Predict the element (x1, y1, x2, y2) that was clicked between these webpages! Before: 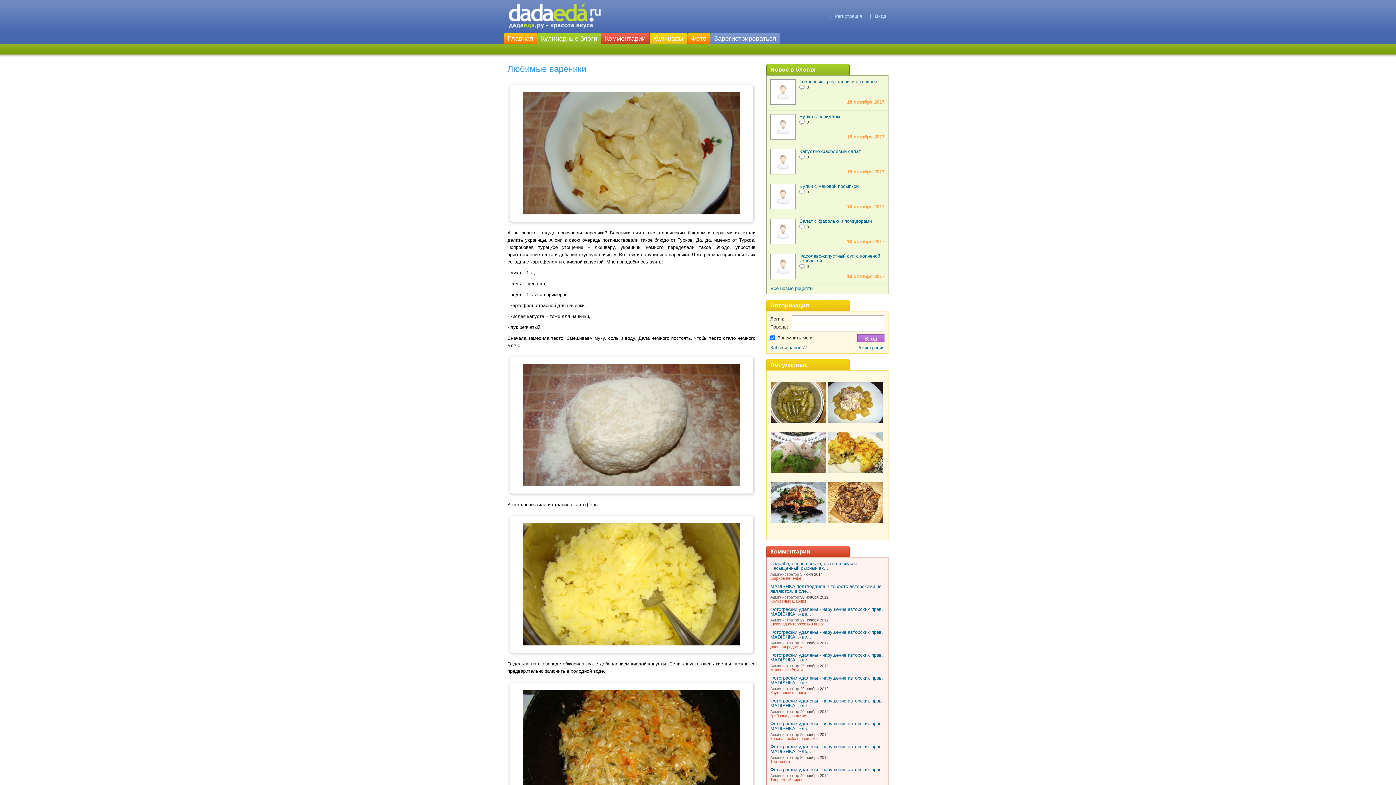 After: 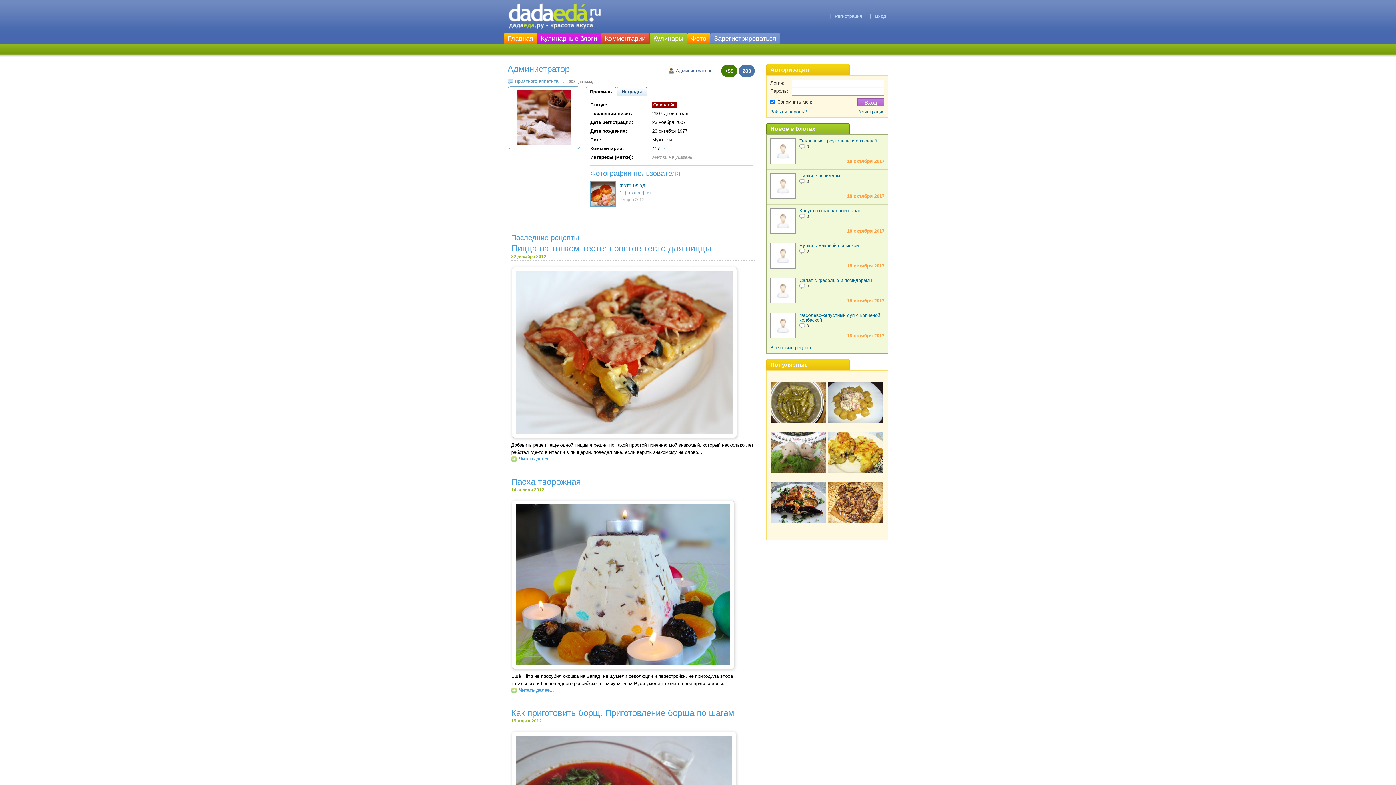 Action: bbox: (770, 618, 799, 622) label: Администратор